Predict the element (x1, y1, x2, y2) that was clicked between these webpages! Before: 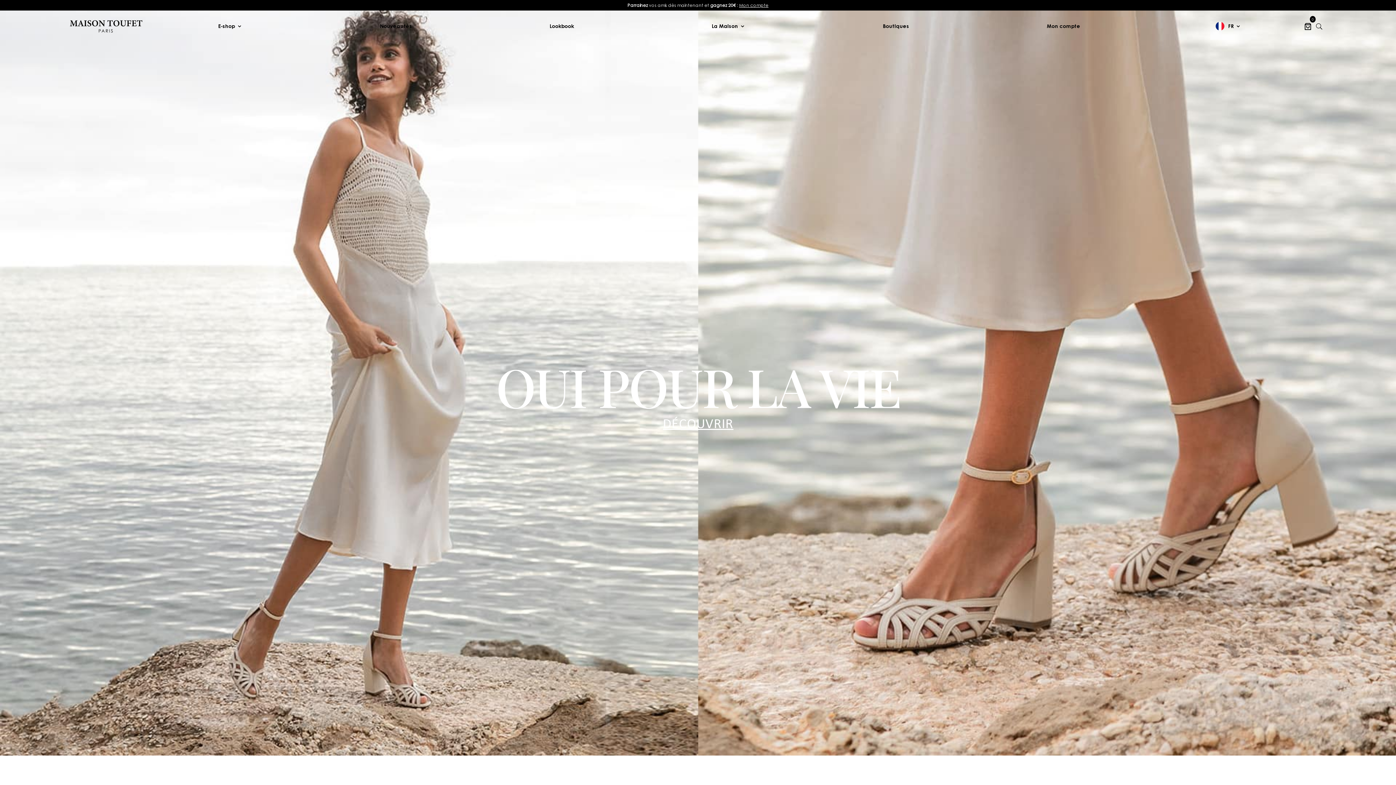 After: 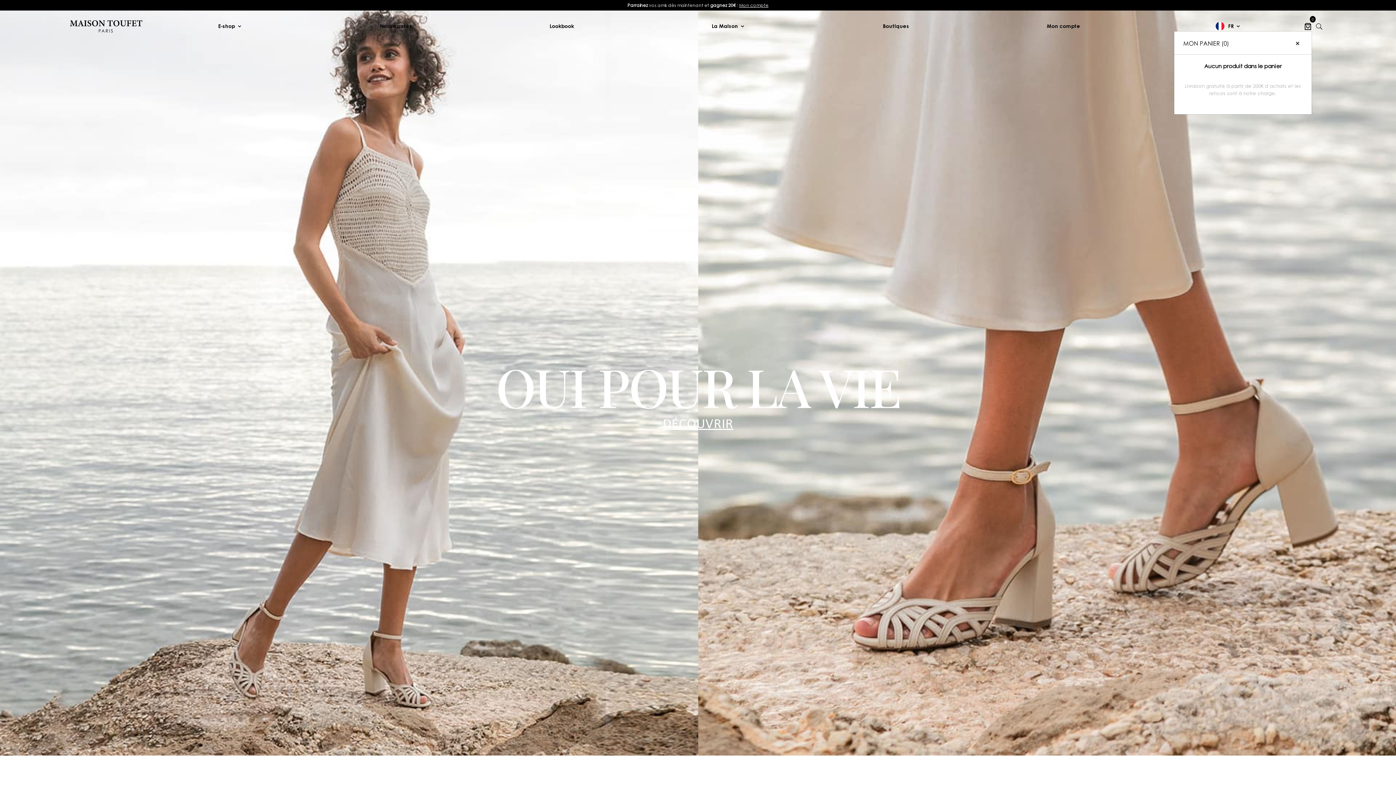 Action: bbox: (1304, 22, 1312, 30) label: 0